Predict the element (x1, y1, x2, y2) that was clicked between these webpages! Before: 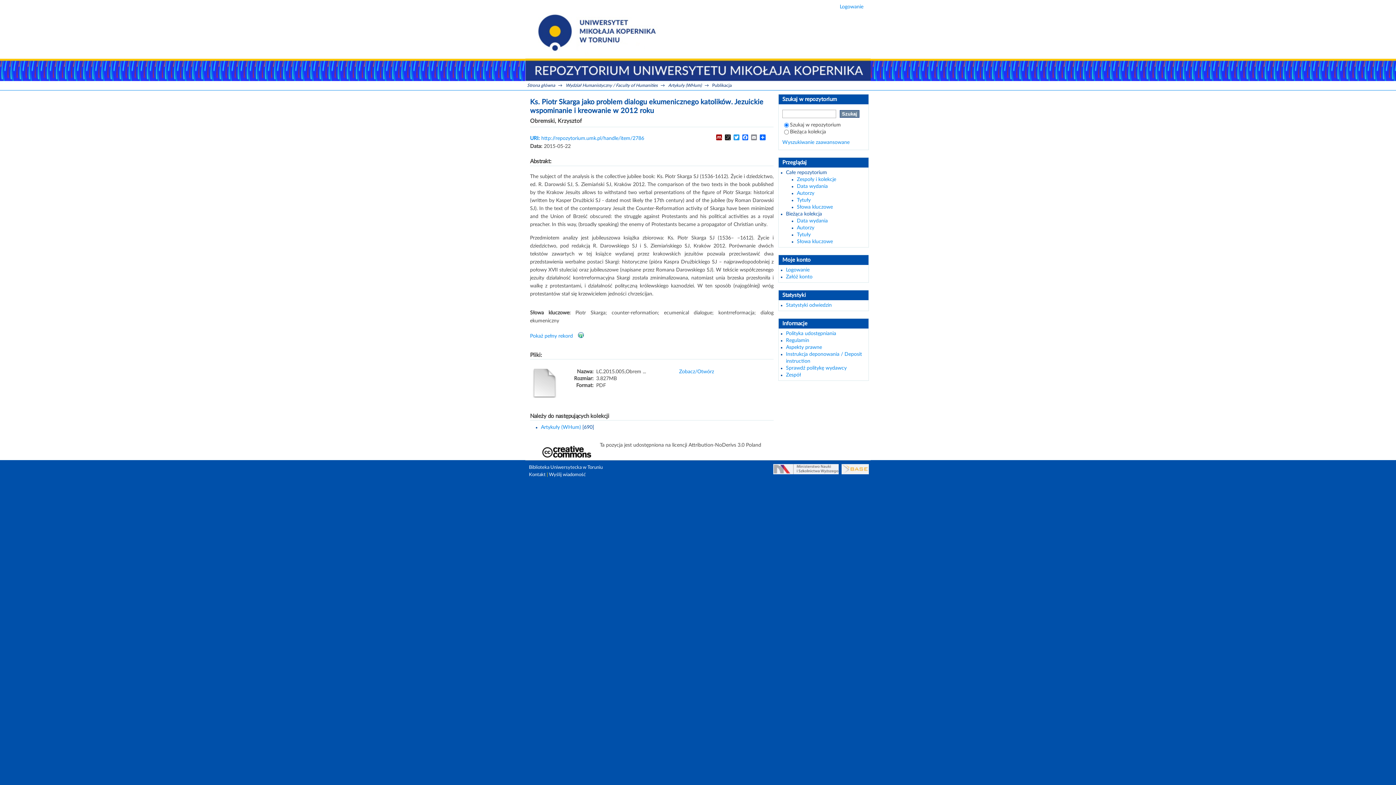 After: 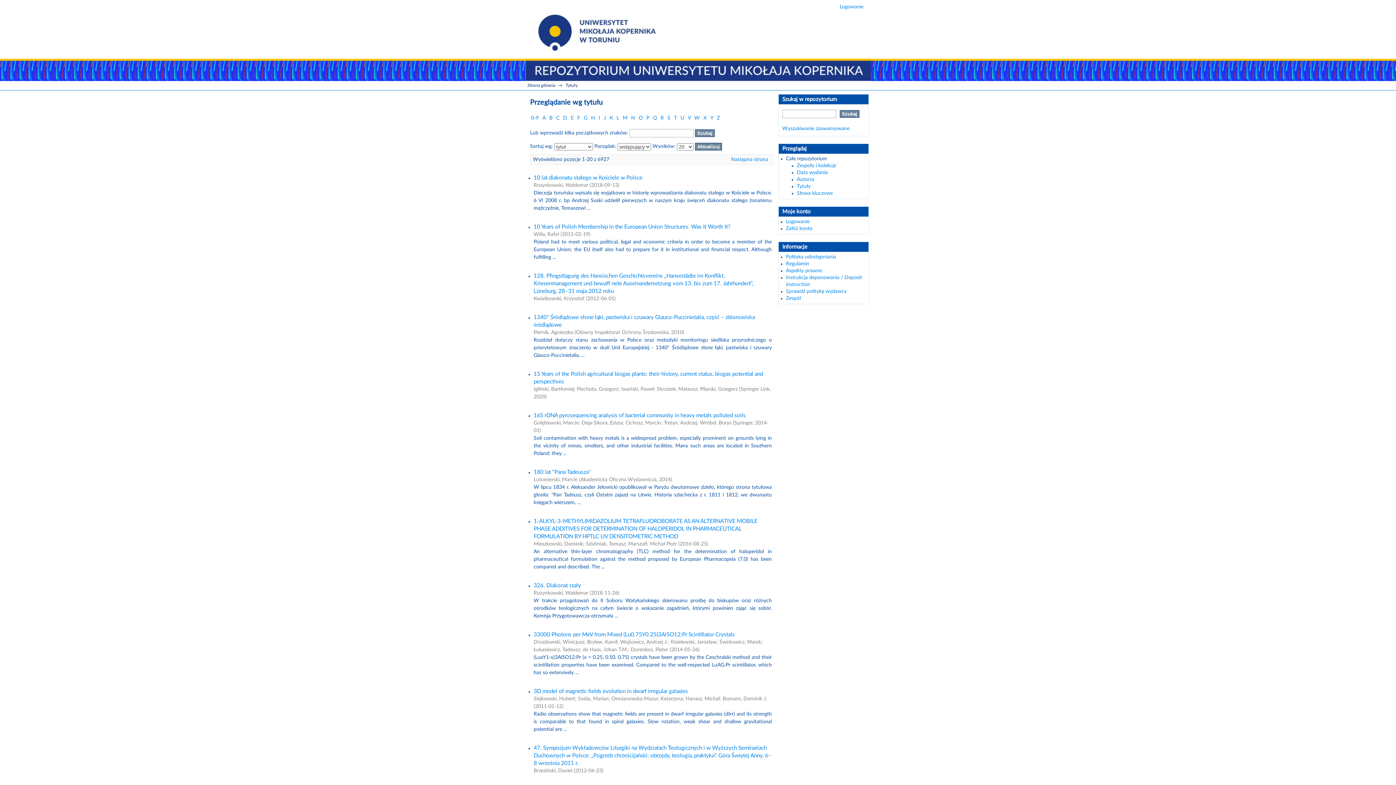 Action: bbox: (797, 197, 810, 202) label: Tytuły